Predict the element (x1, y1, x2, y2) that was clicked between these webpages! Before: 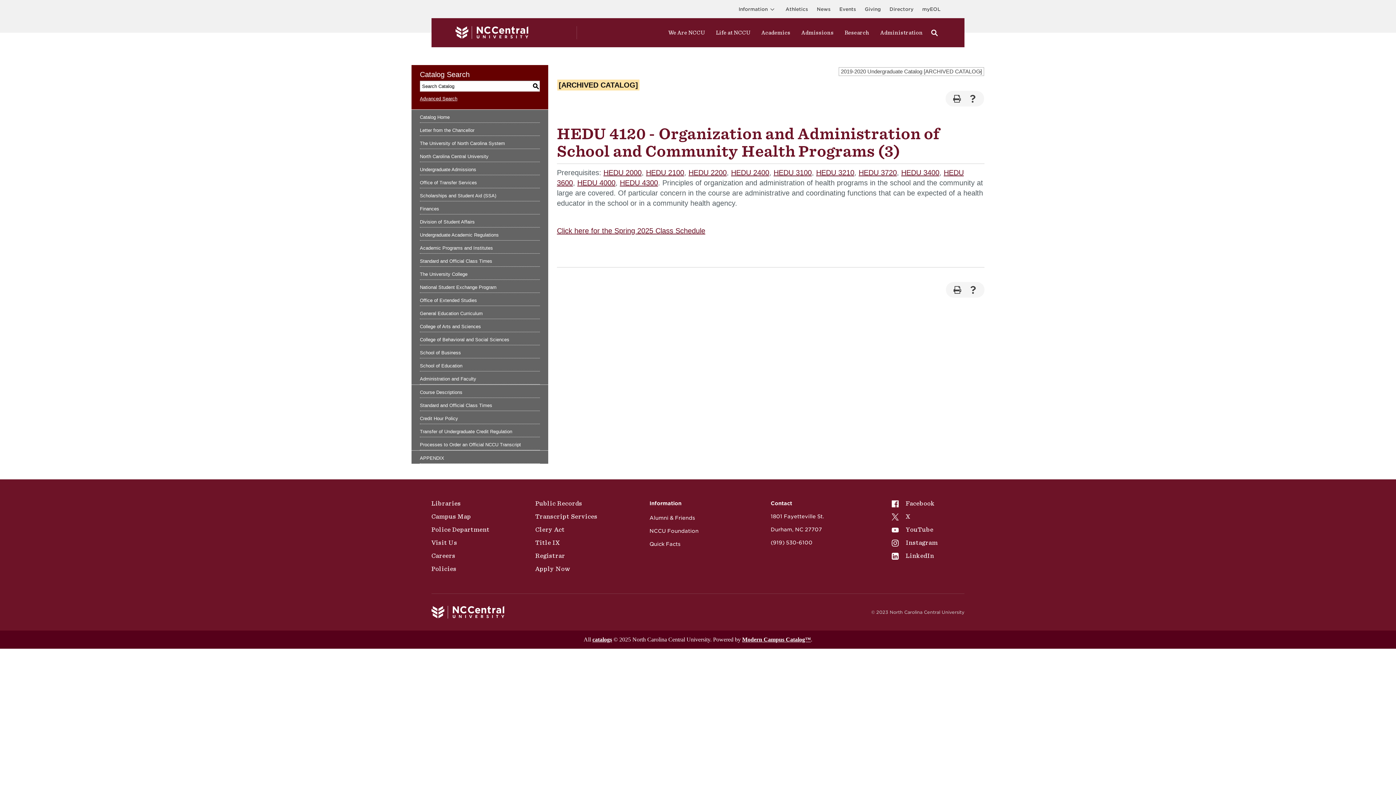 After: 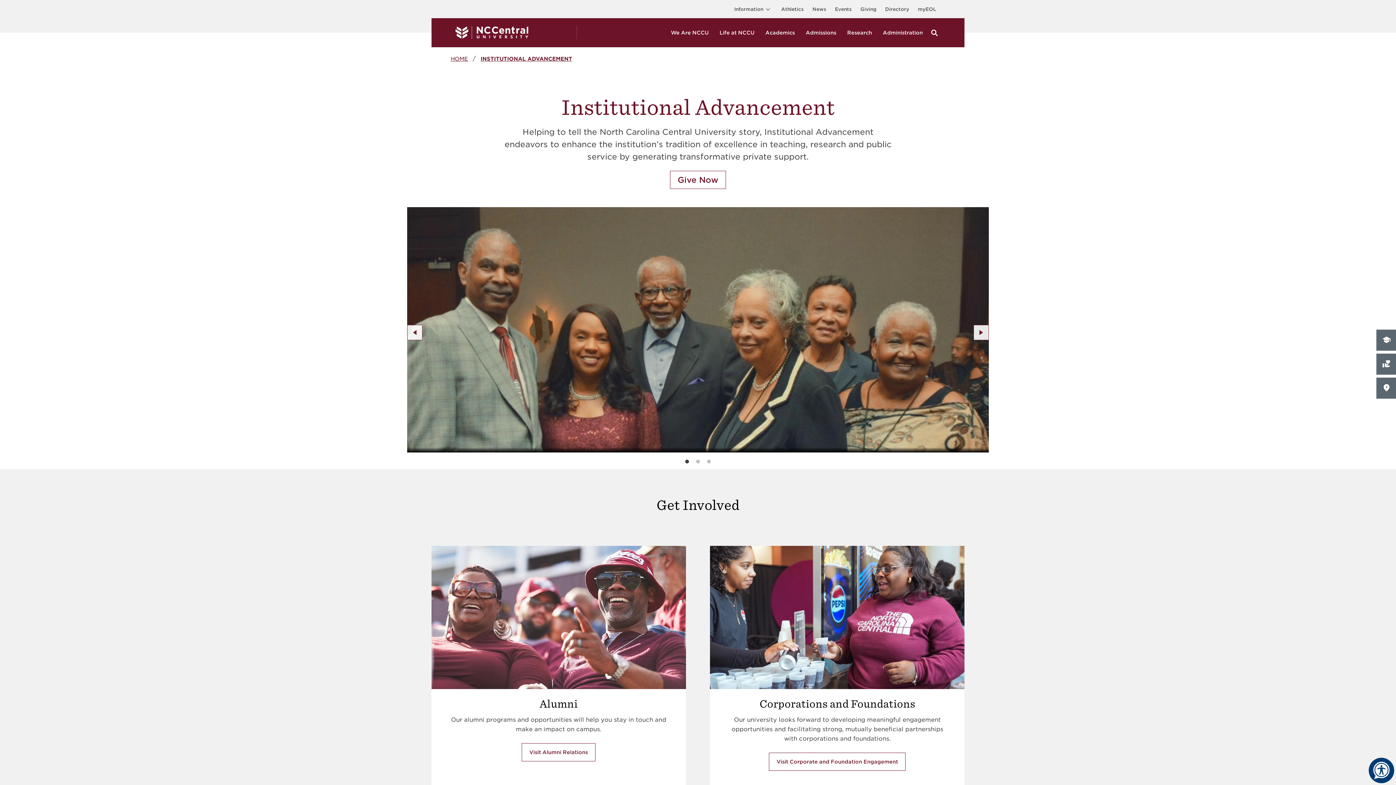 Action: bbox: (864, 6, 880, 11) label: Go to the Institutional Advancement page for giving